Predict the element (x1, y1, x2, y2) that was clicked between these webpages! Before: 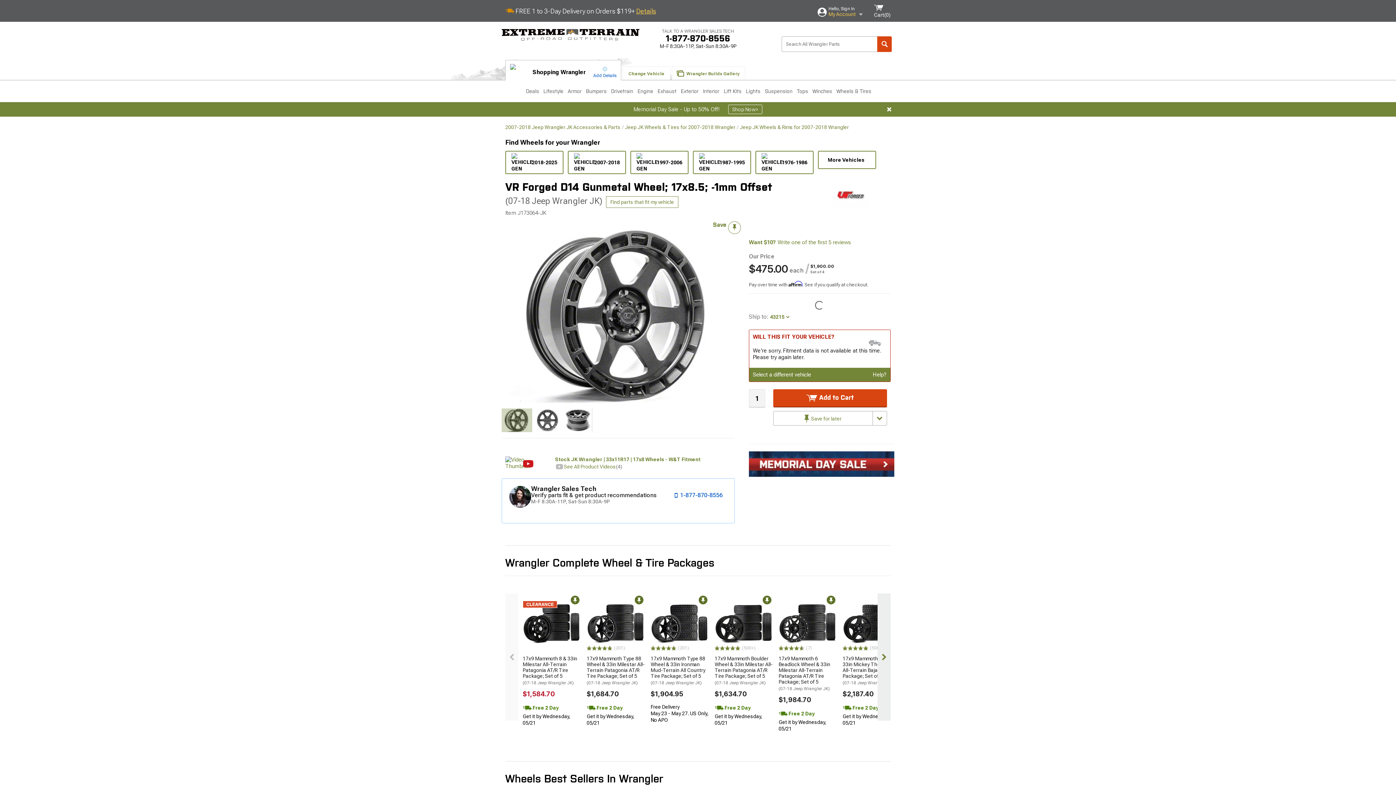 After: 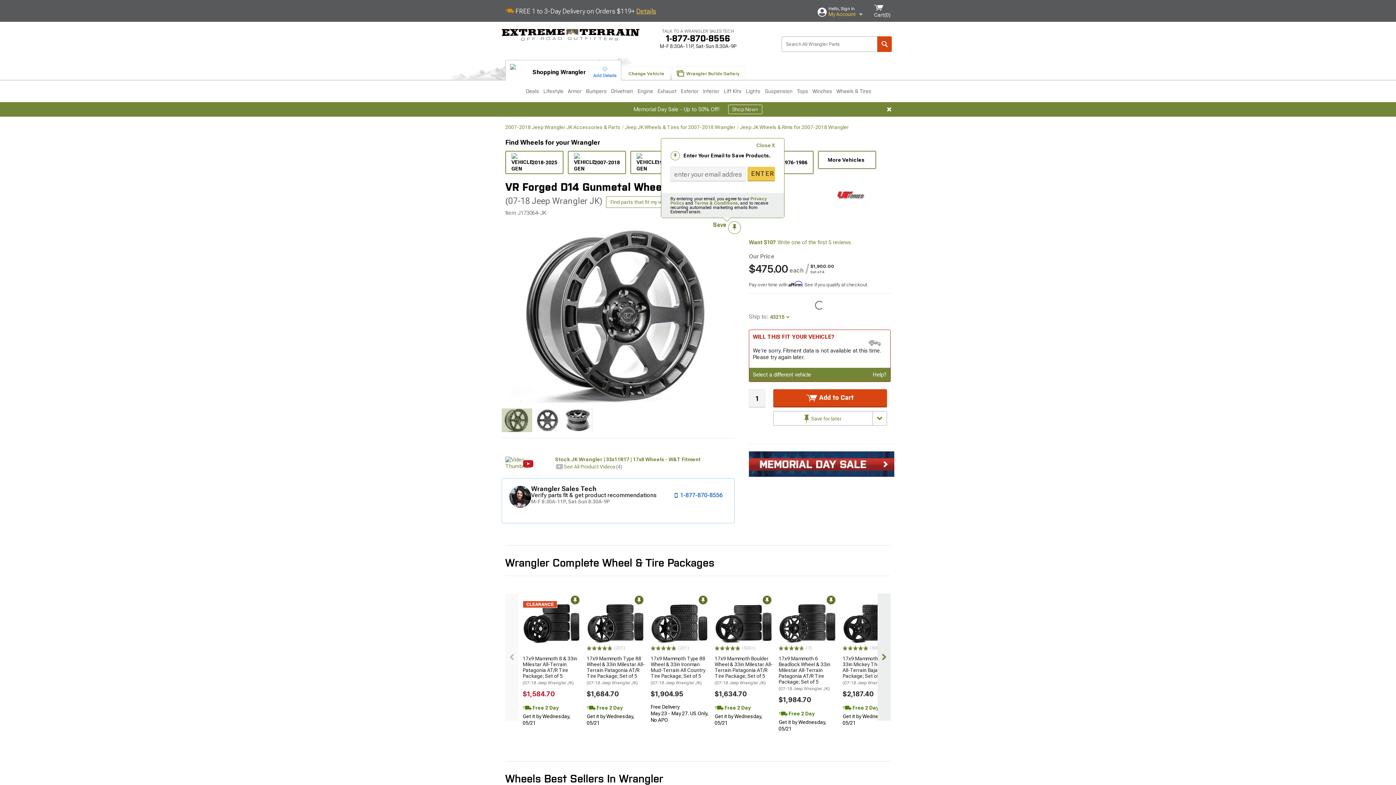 Action: bbox: (697, 221, 741, 234) label: Save